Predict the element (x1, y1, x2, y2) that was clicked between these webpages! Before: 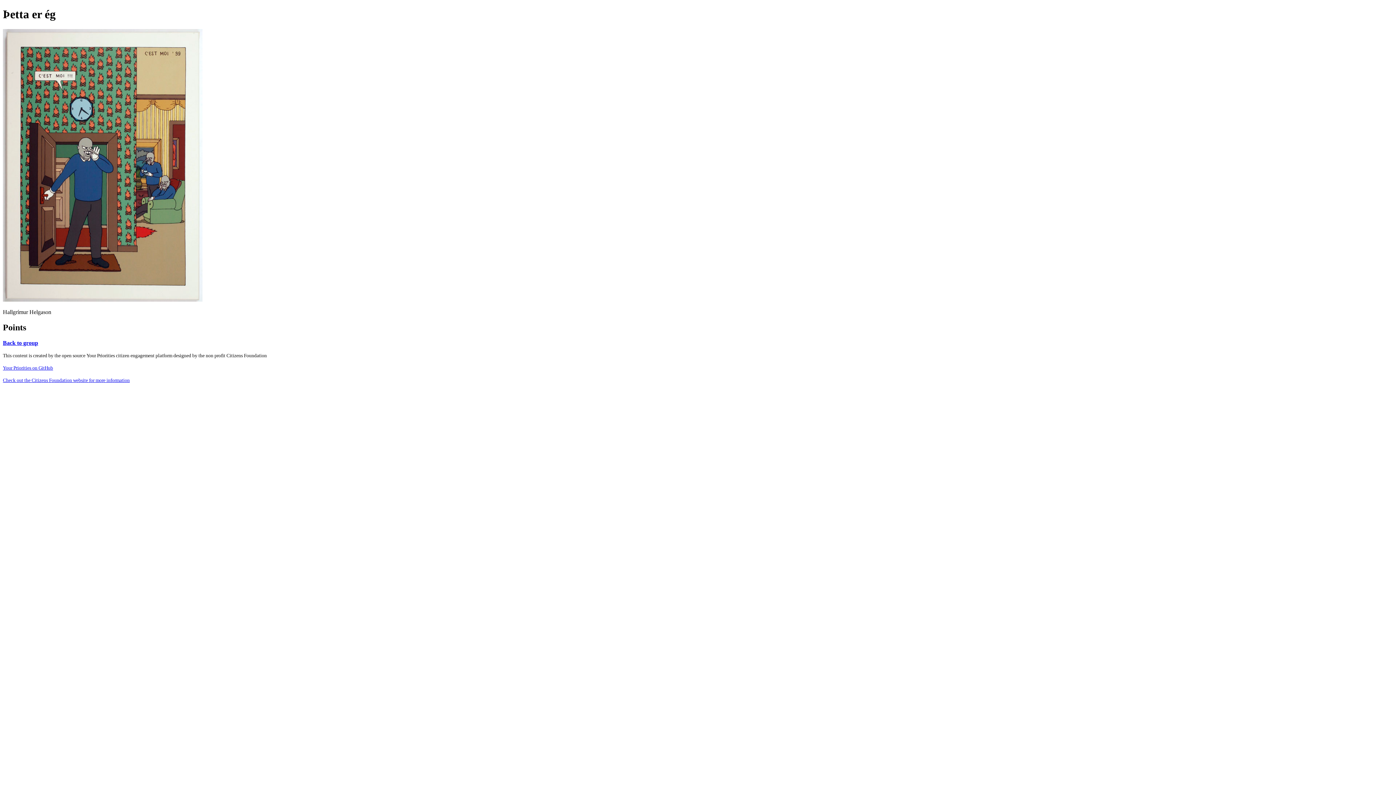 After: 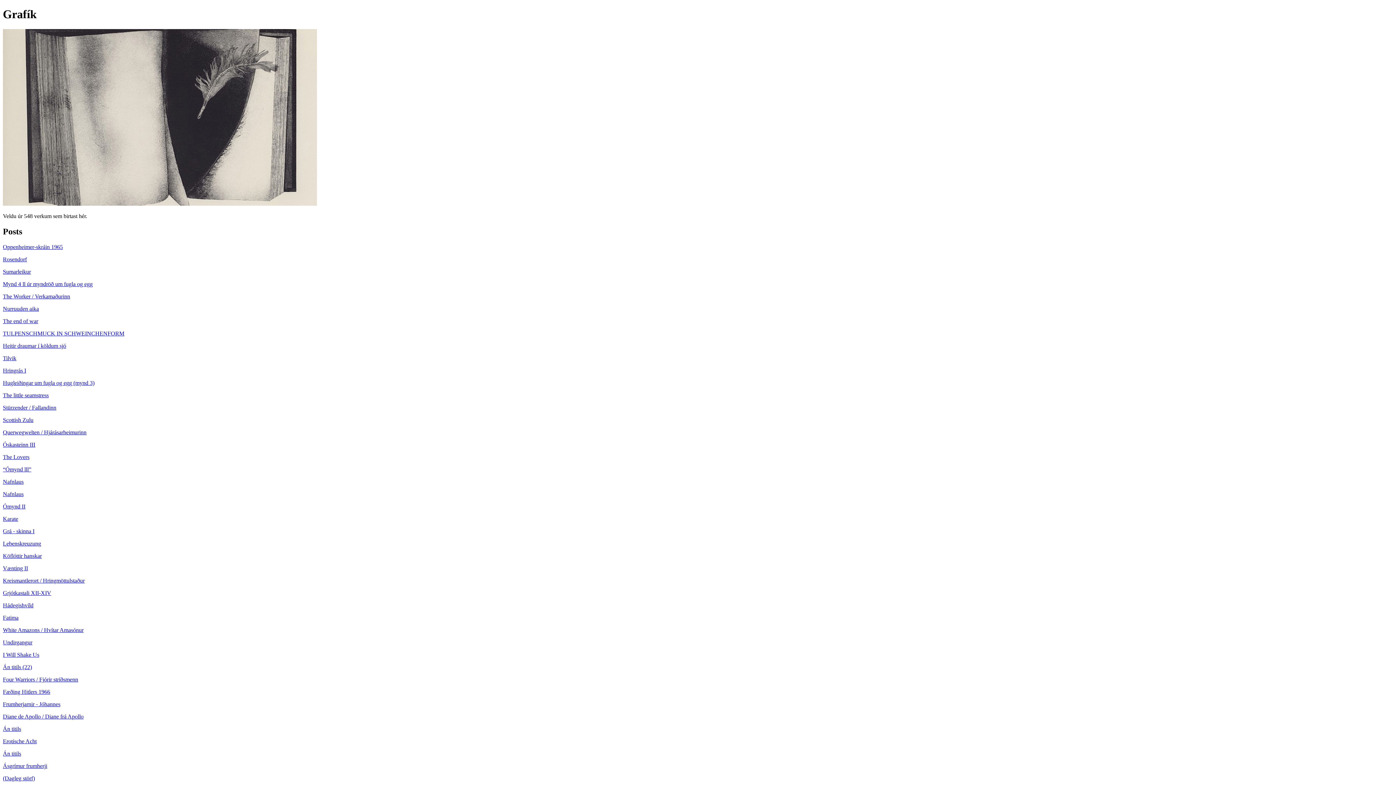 Action: label: Back to group bbox: (2, 339, 38, 346)